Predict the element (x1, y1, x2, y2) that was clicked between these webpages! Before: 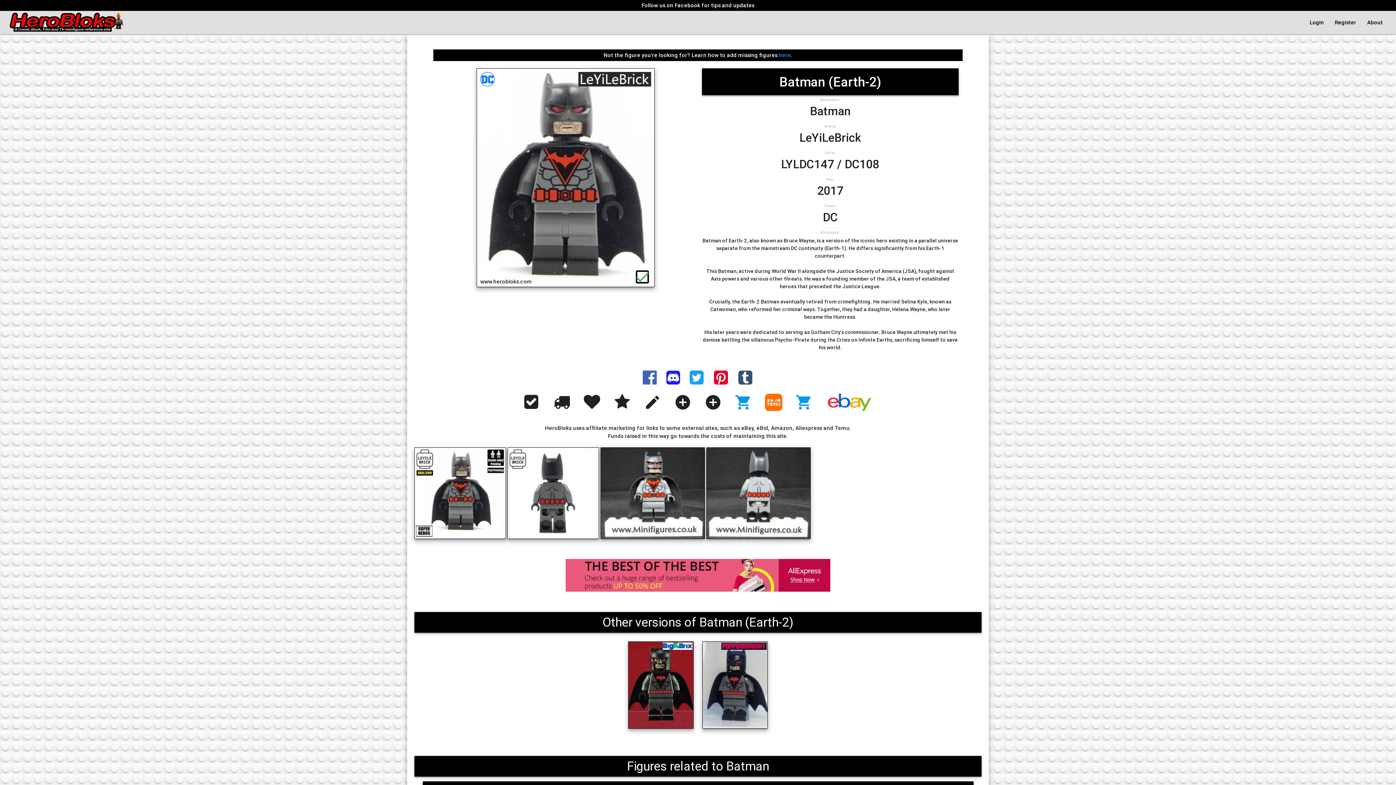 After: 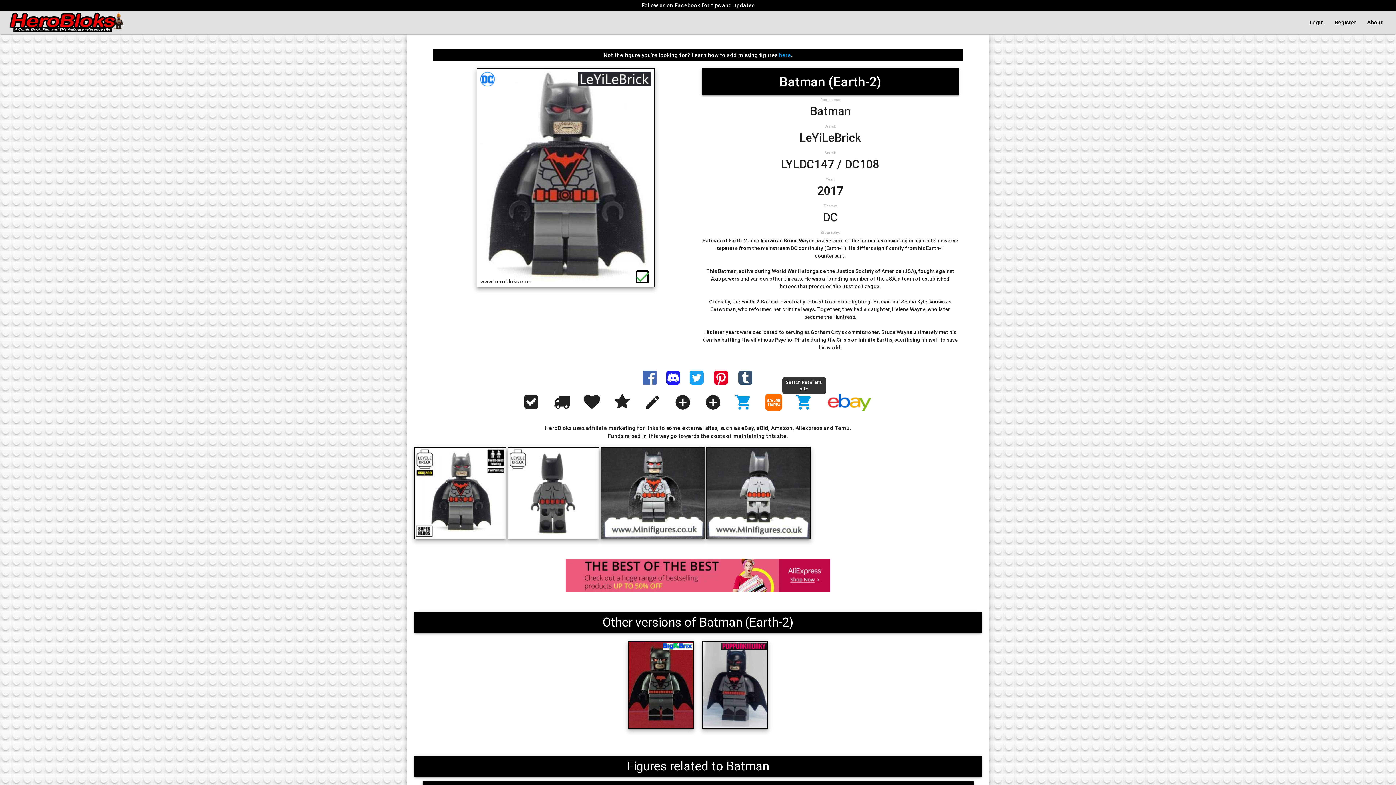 Action: label: shopping_cart bbox: (795, 393, 812, 411)